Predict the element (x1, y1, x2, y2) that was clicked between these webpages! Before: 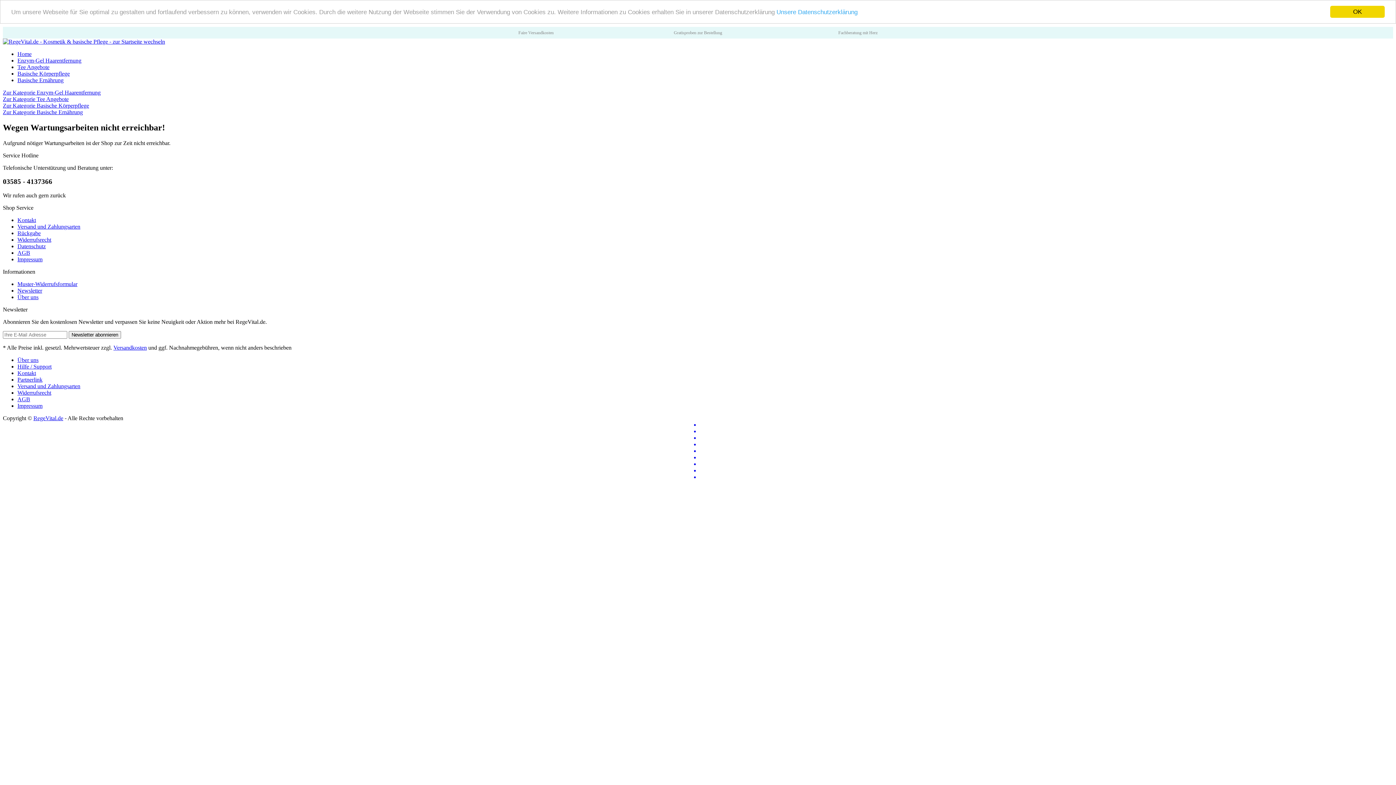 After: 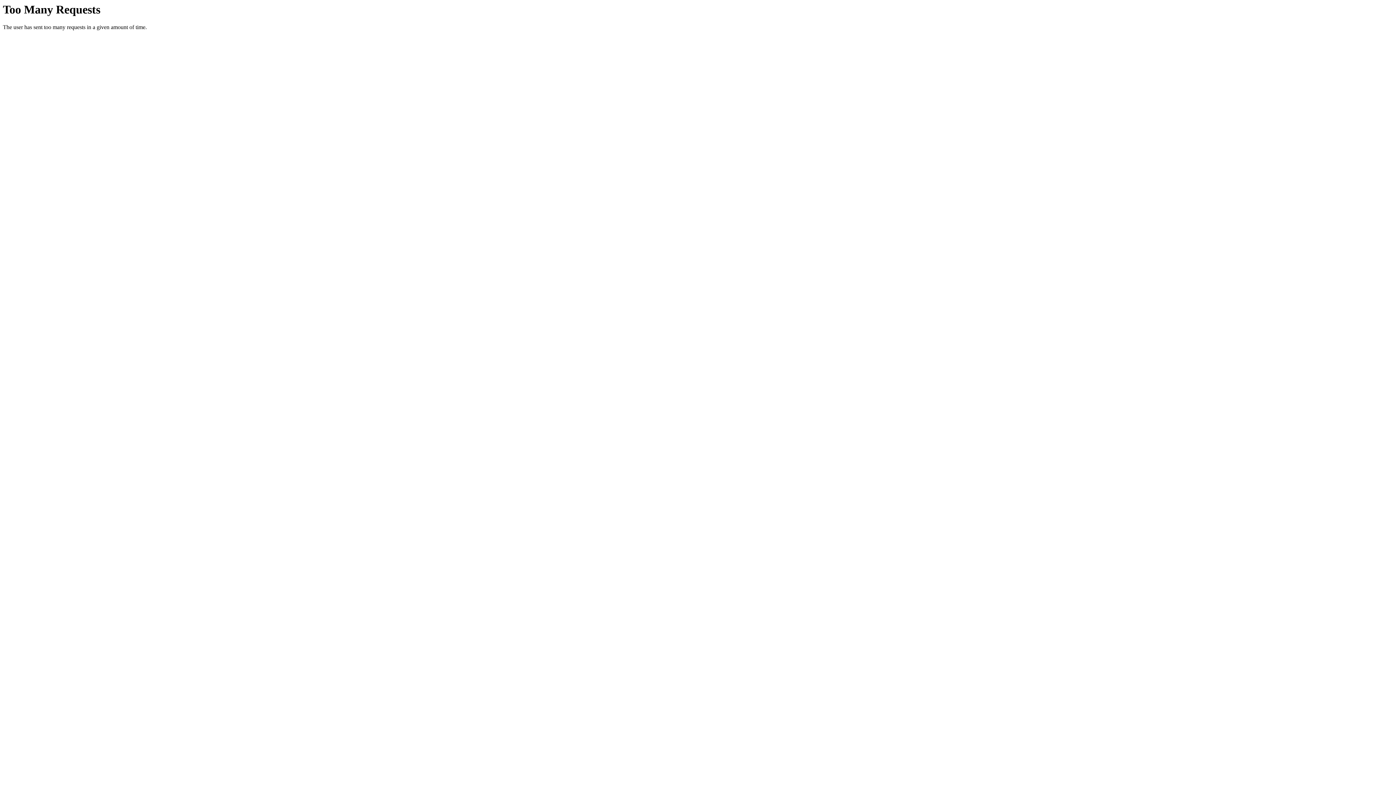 Action: label: Impressum bbox: (17, 256, 42, 262)